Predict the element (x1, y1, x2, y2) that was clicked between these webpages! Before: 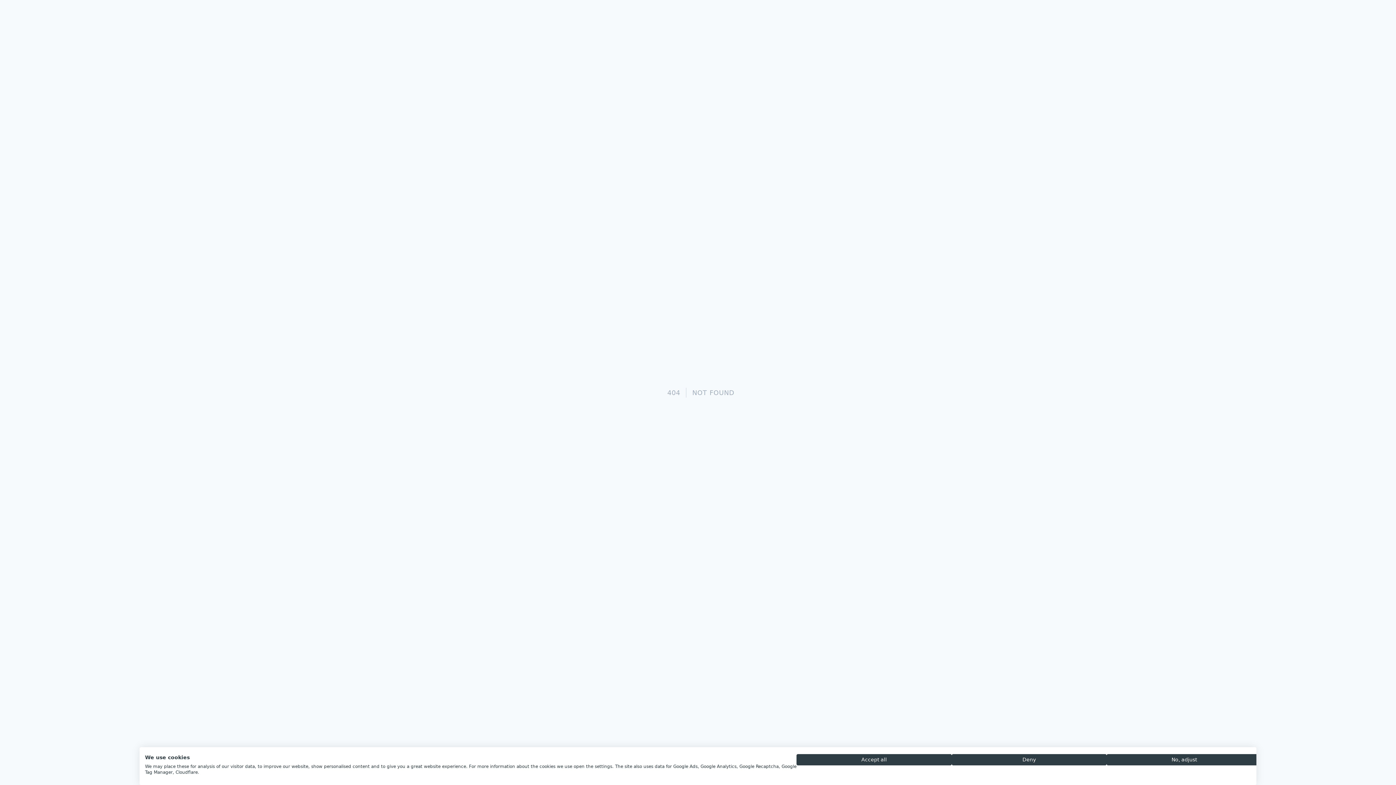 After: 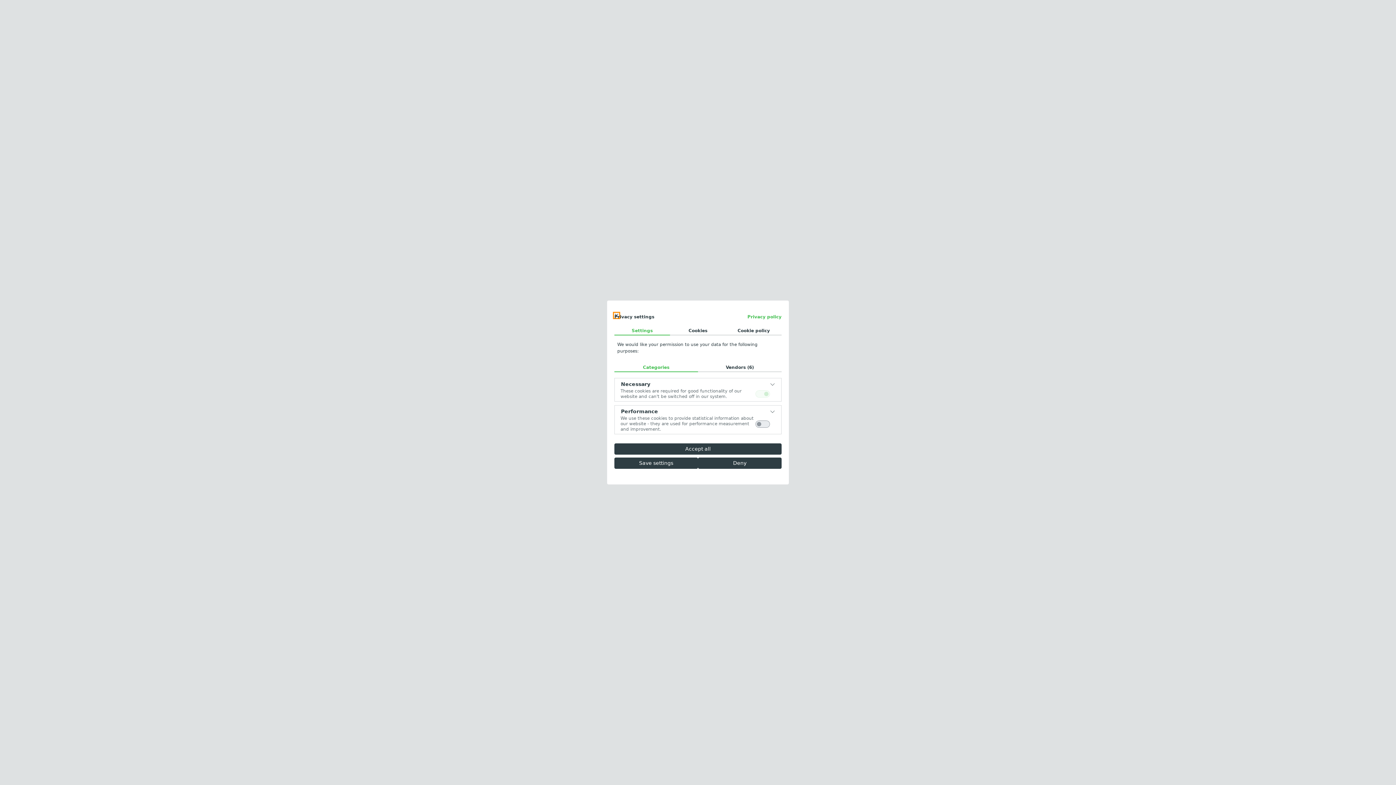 Action: label: Adjust cookie preferences bbox: (1107, 754, 1262, 765)